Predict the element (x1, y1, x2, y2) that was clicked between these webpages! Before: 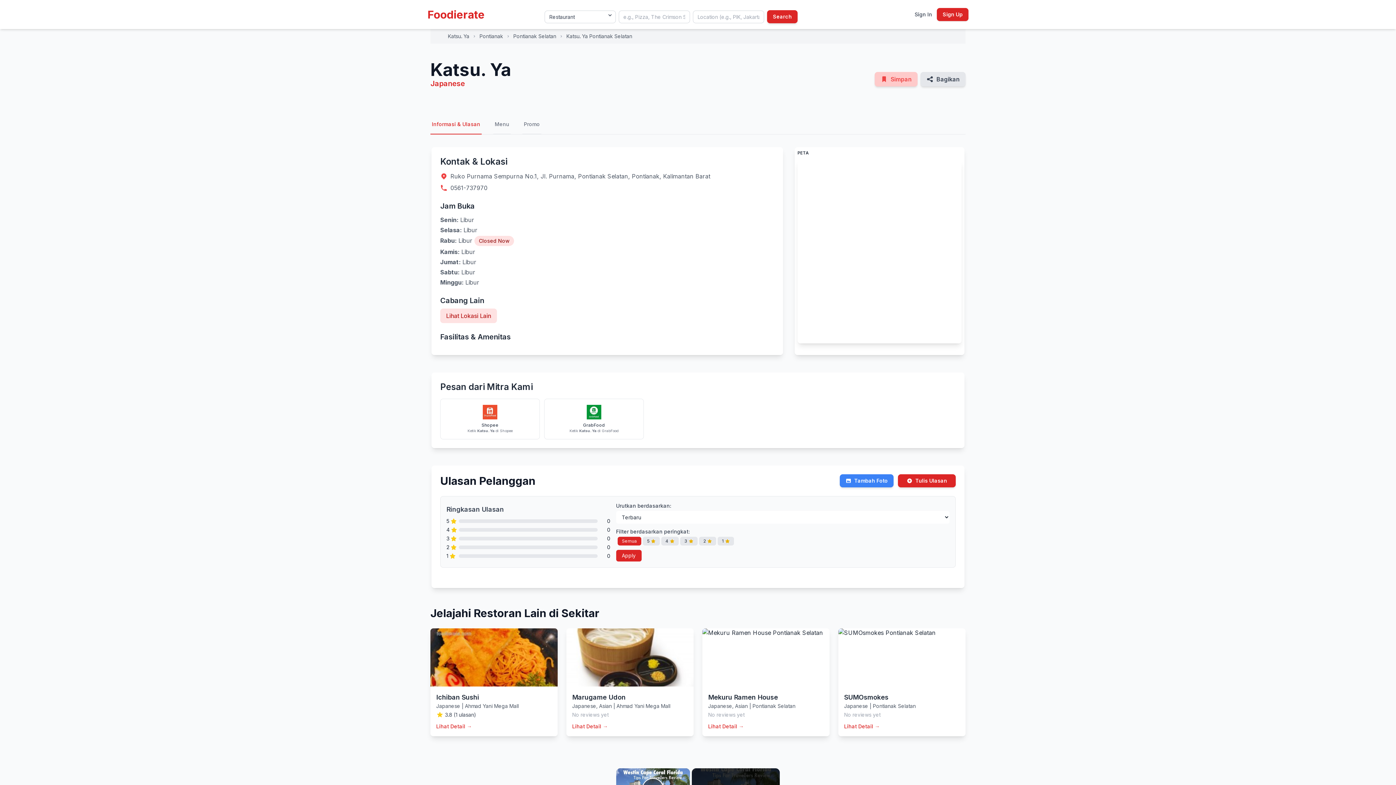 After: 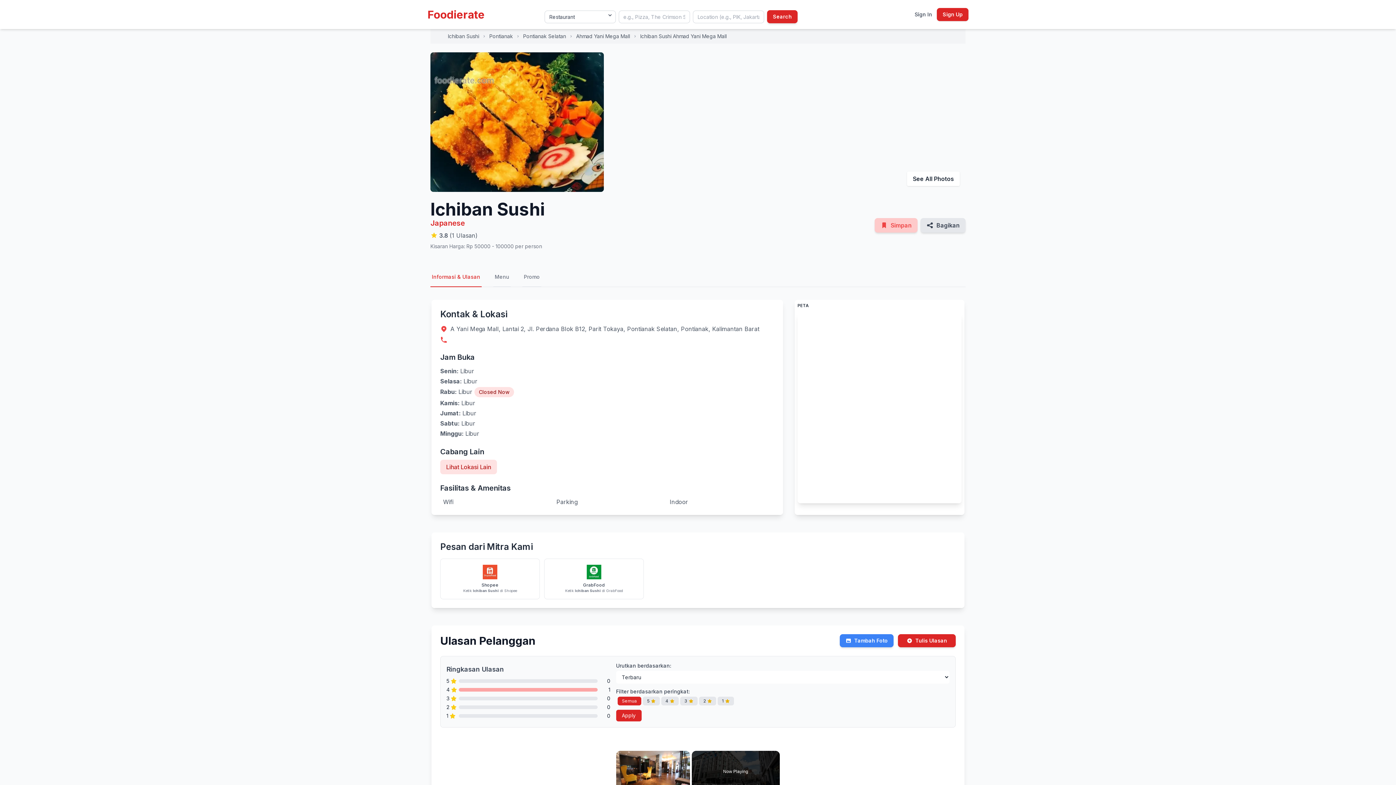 Action: label: Lihat Detail → bbox: (436, 723, 472, 730)